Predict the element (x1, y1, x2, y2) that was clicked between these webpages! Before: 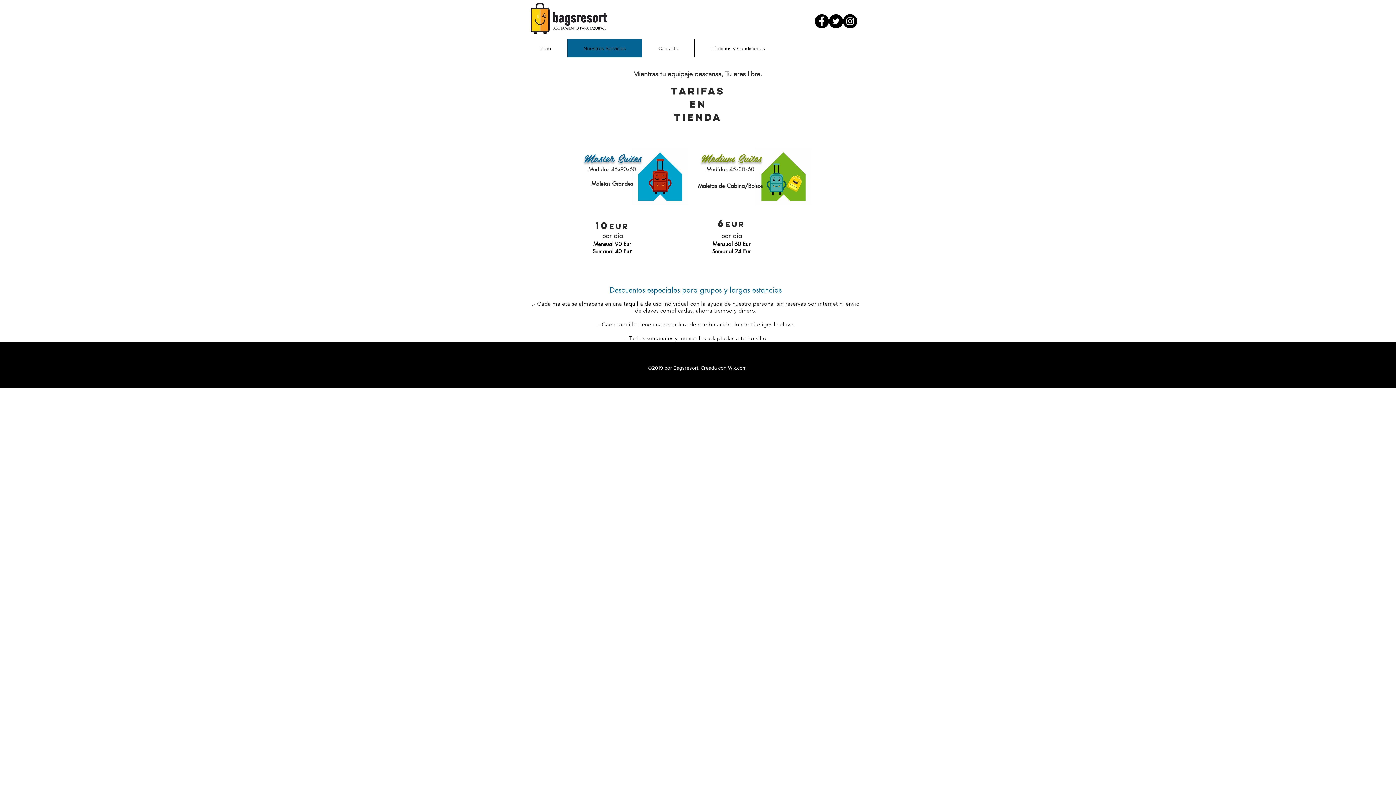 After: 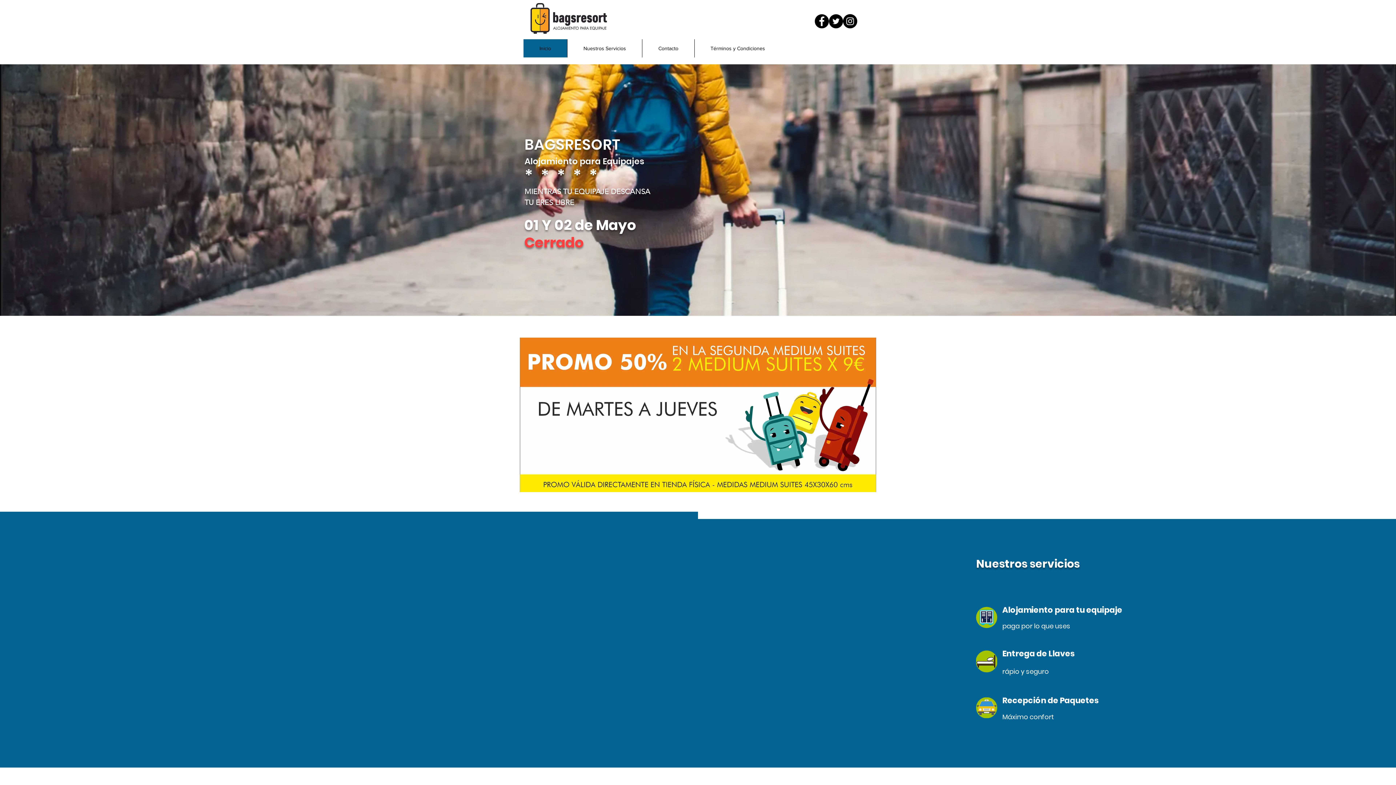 Action: bbox: (523, 39, 567, 57) label: Inicio